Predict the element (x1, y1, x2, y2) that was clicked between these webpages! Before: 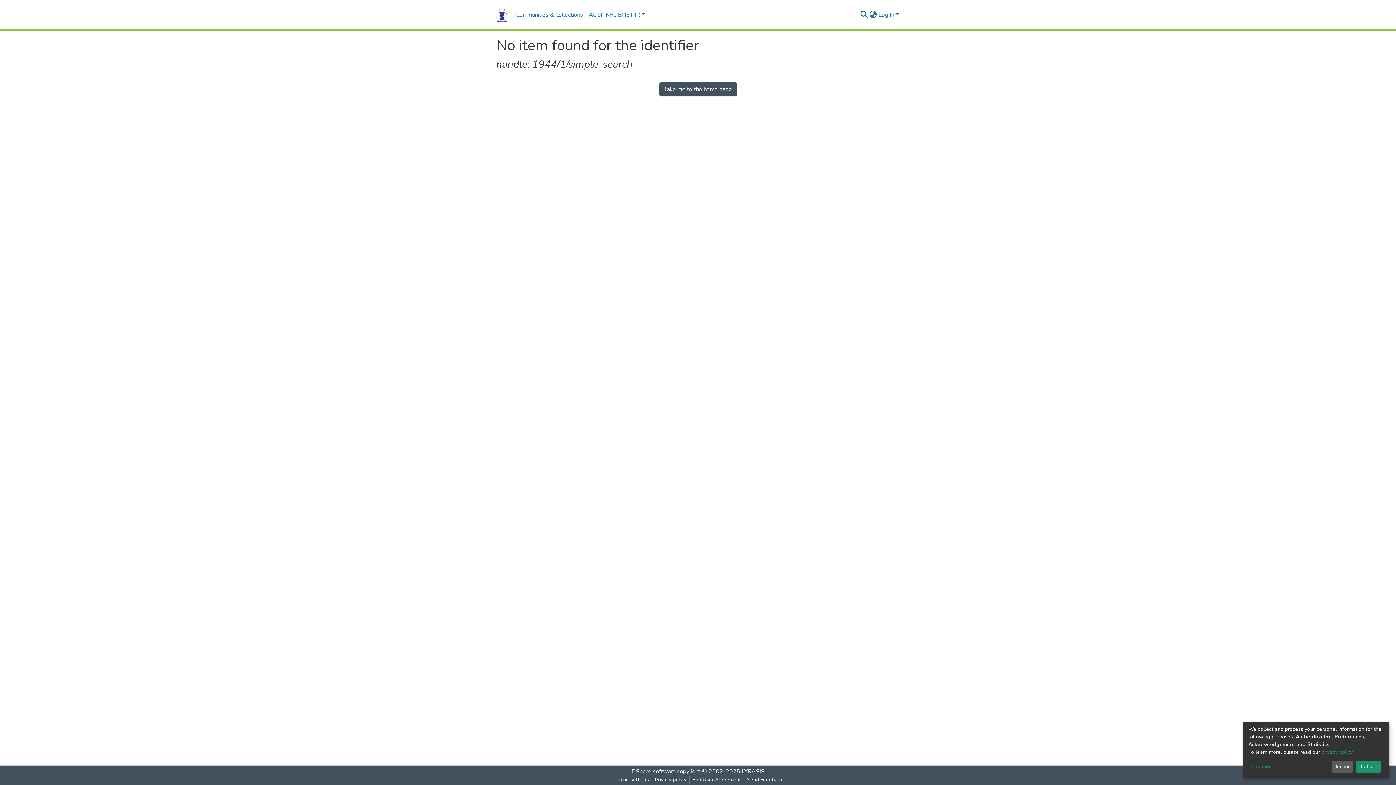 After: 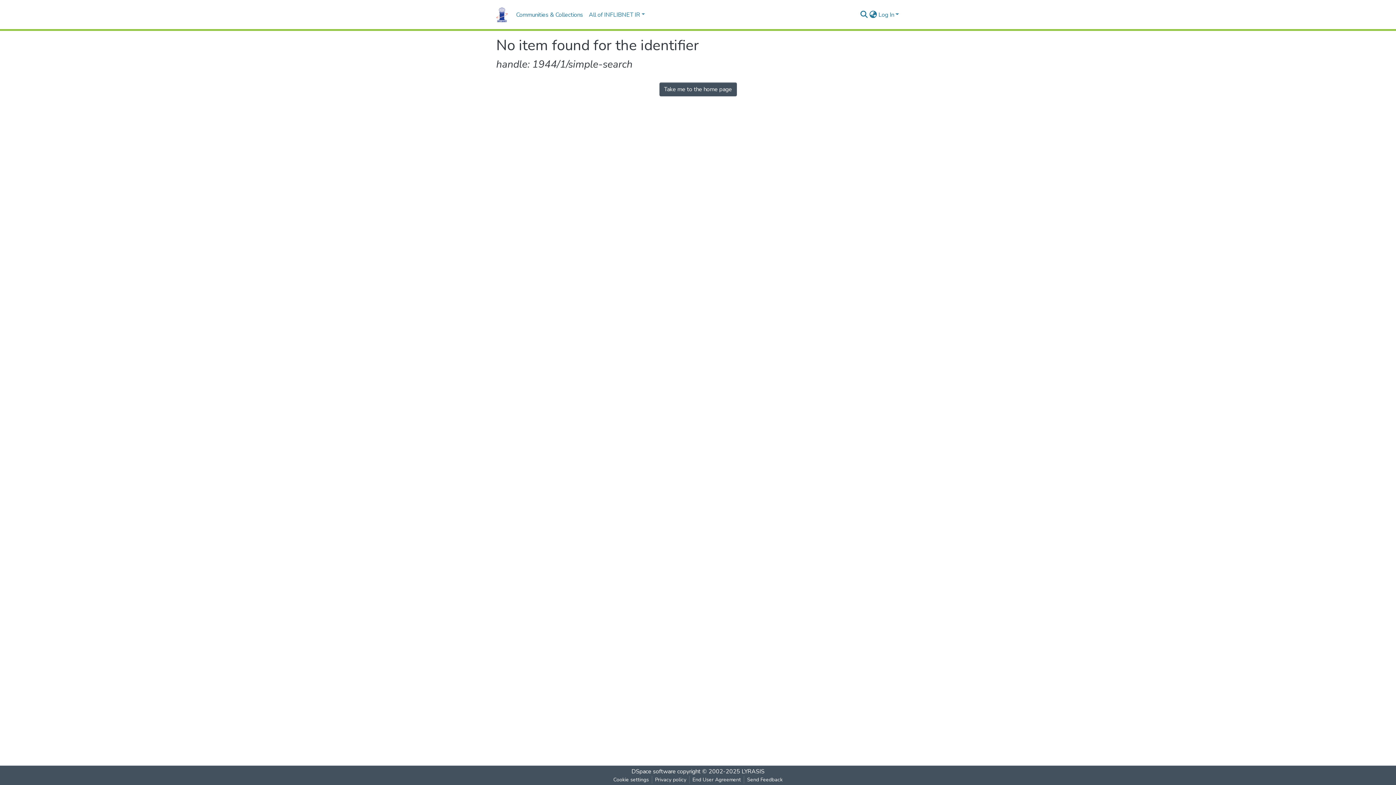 Action: bbox: (1331, 761, 1353, 773) label: Decline